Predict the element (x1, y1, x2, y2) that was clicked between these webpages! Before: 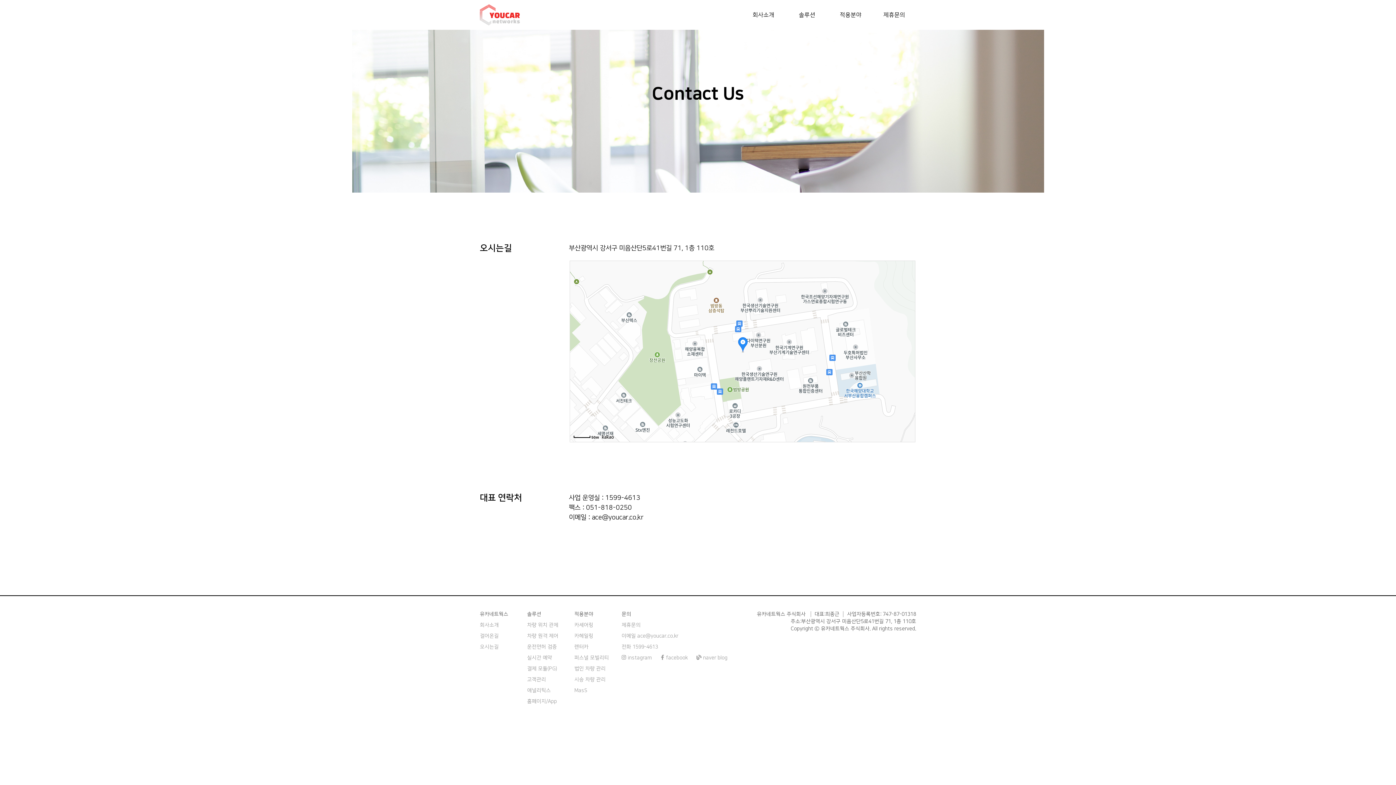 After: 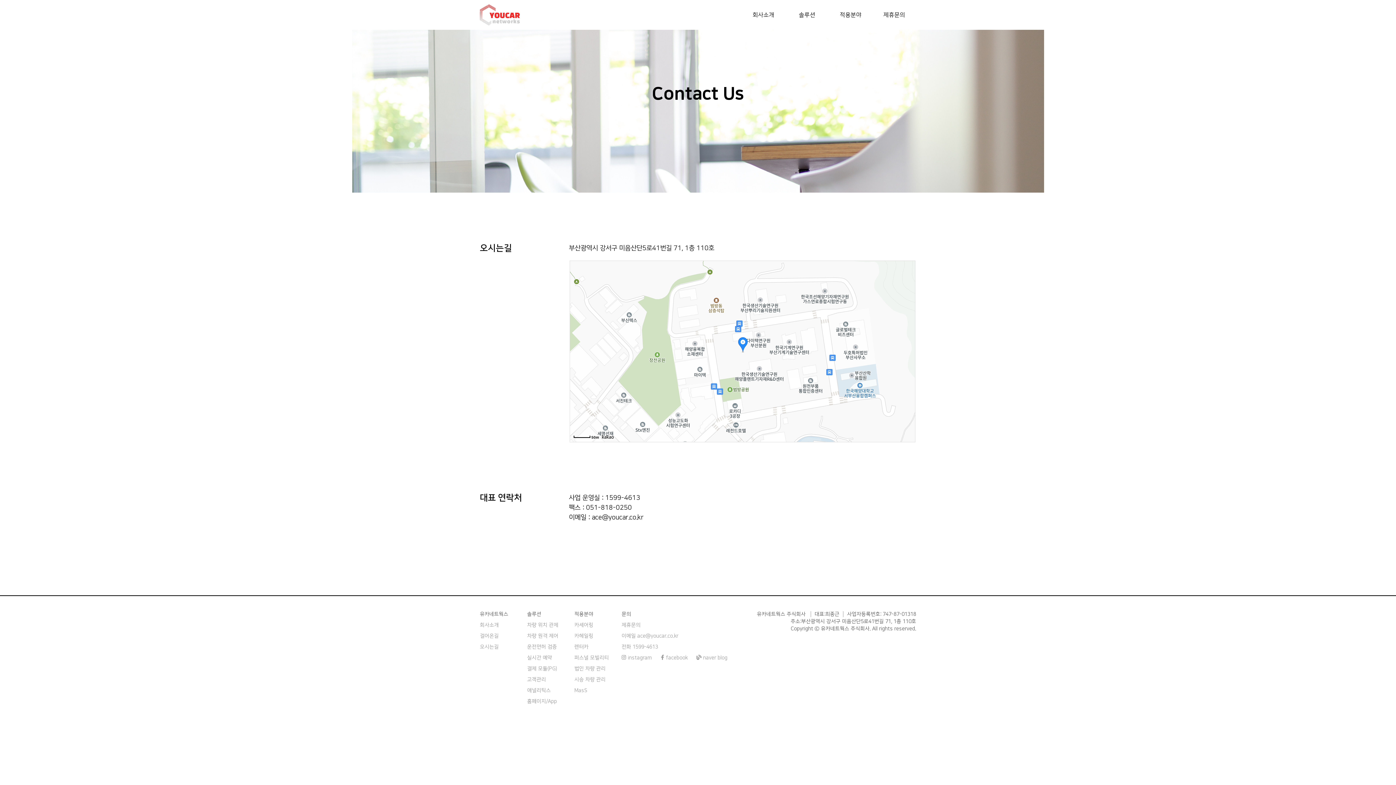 Action: label: facebook bbox: (661, 655, 688, 661)